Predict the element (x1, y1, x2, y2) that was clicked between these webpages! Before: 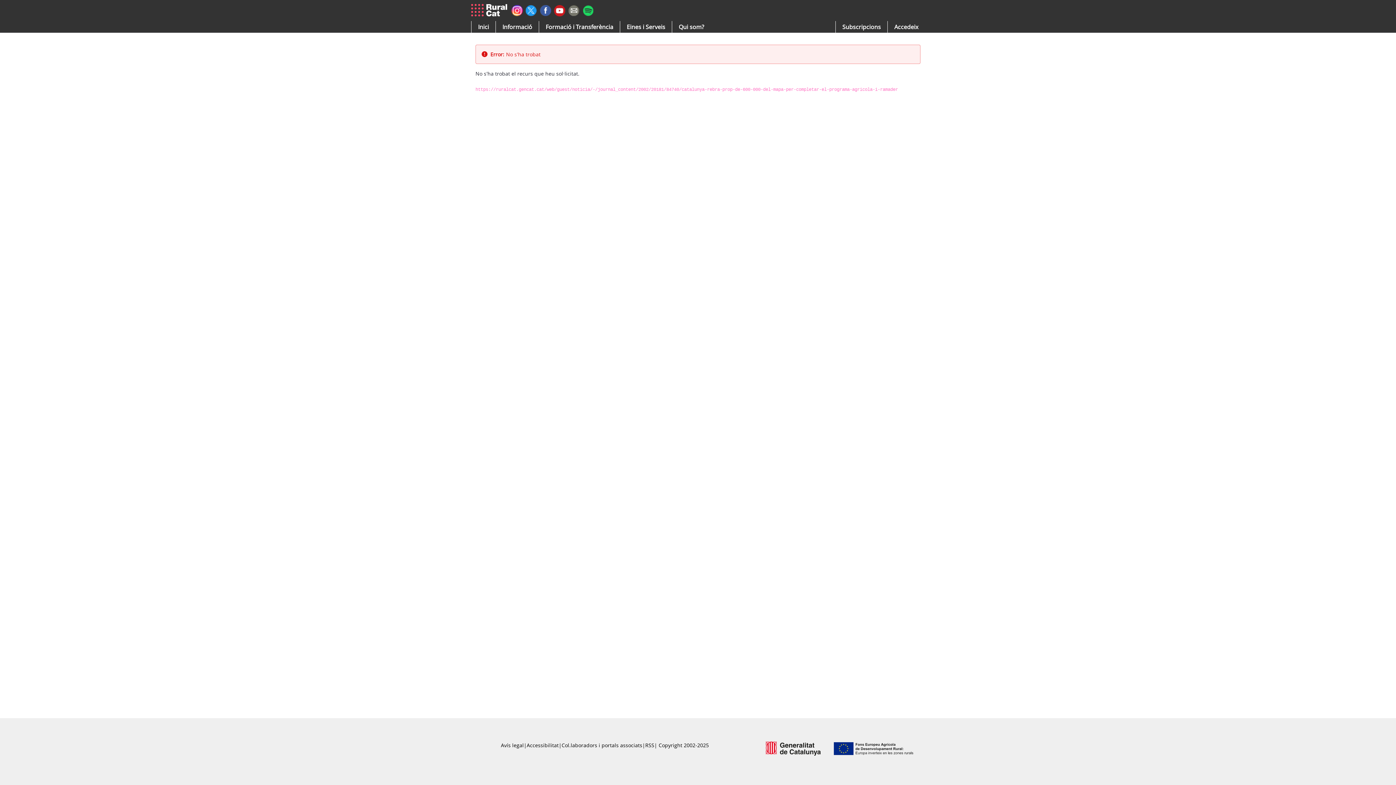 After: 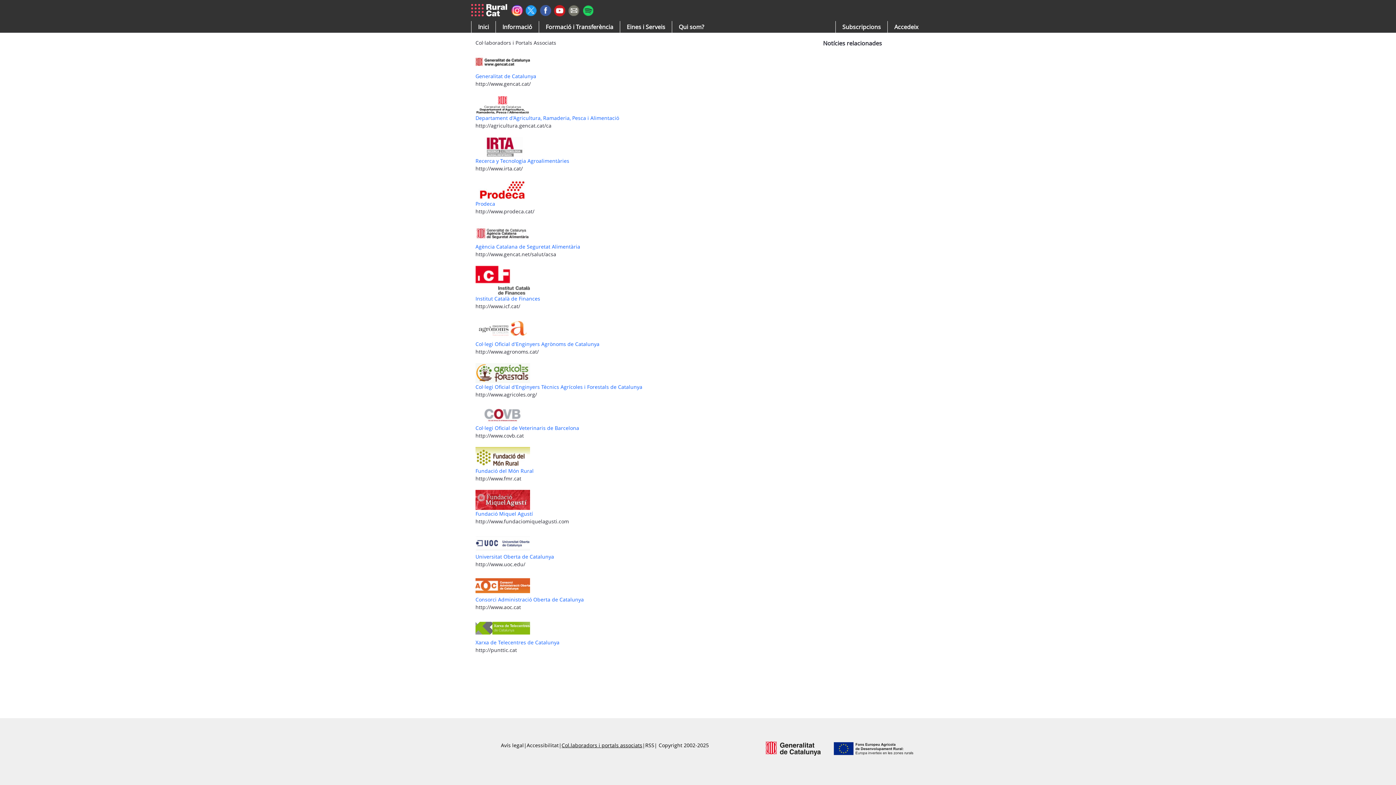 Action: label: Col.laboradors i portals associats bbox: (561, 741, 642, 762)